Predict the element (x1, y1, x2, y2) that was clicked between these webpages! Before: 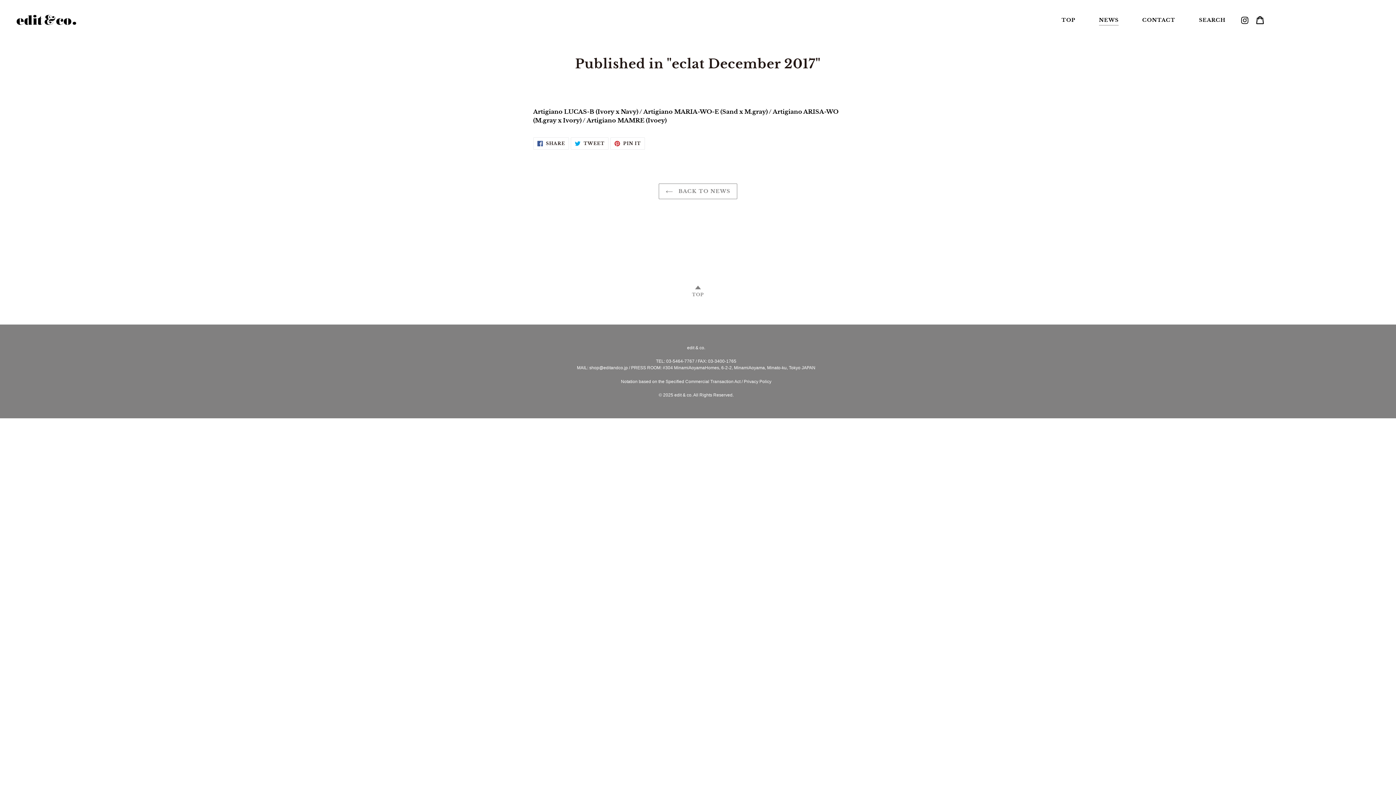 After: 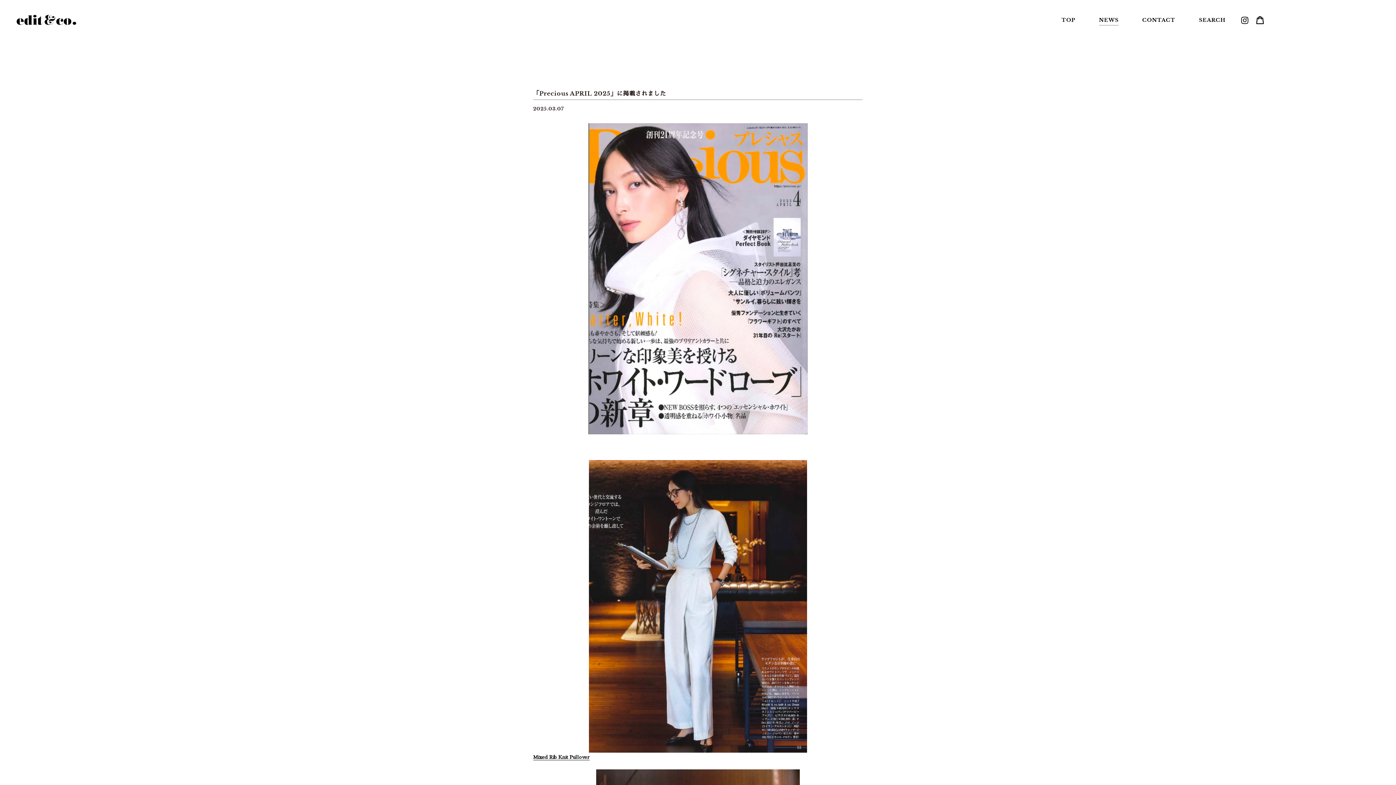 Action: label: NEWS bbox: (1088, 16, 1129, 24)